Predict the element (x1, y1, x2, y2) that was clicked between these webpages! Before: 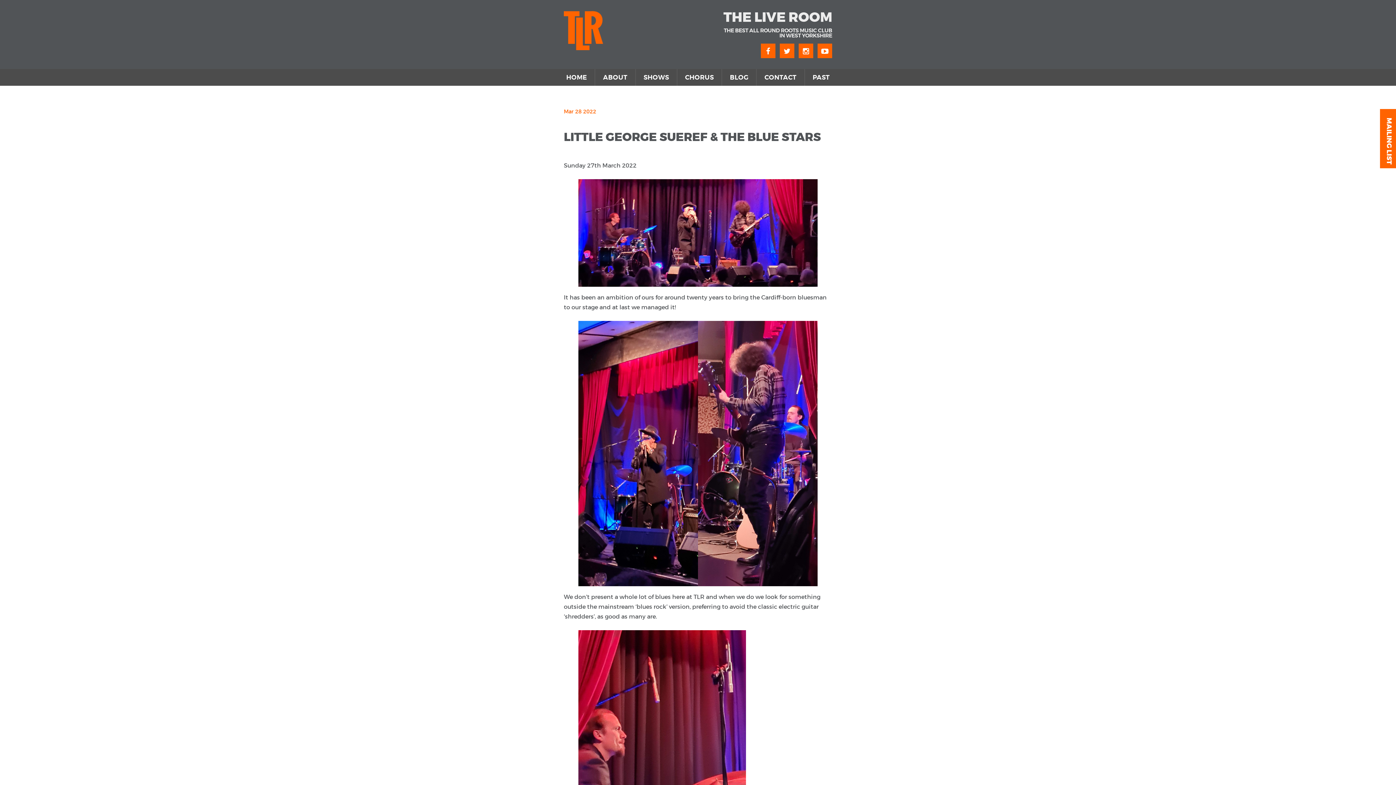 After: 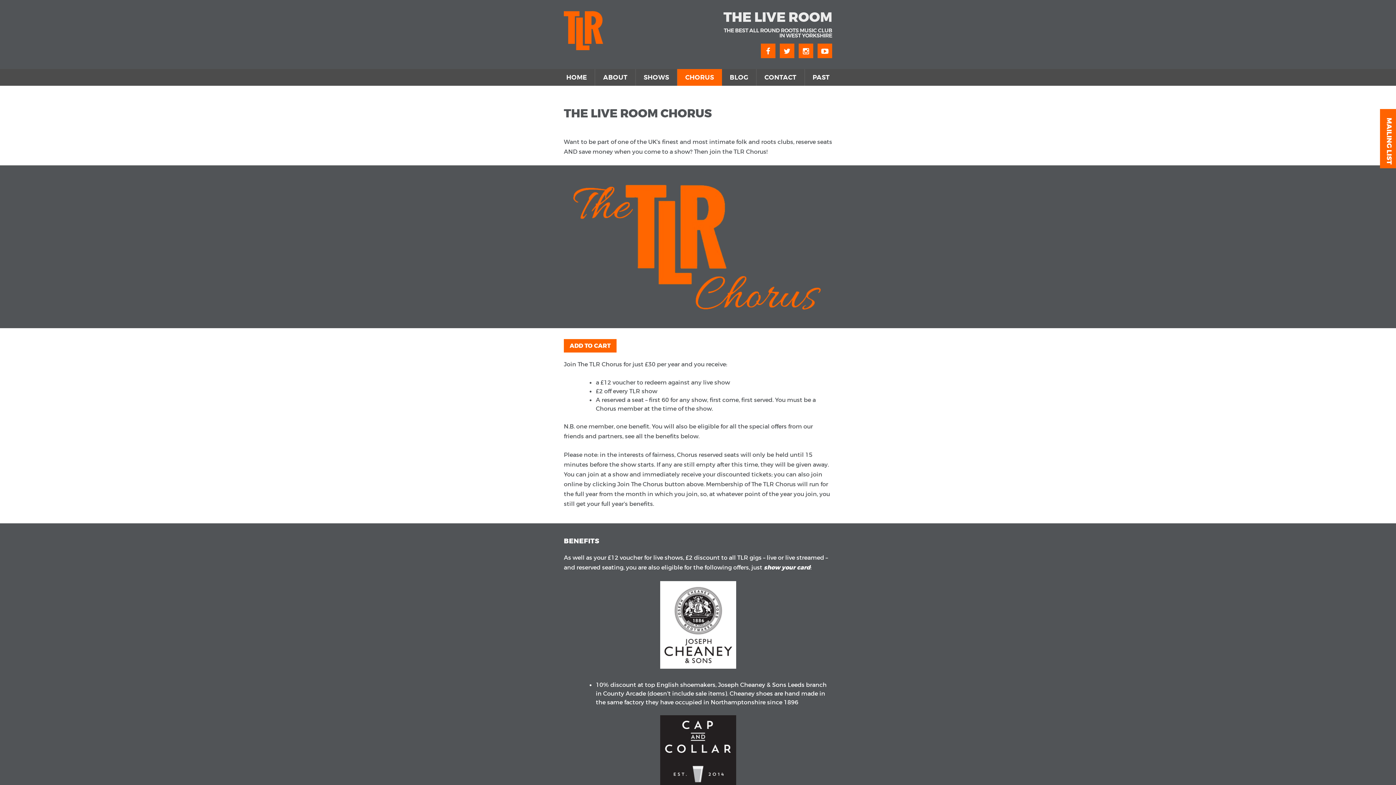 Action: label: CHORUS bbox: (677, 69, 722, 85)